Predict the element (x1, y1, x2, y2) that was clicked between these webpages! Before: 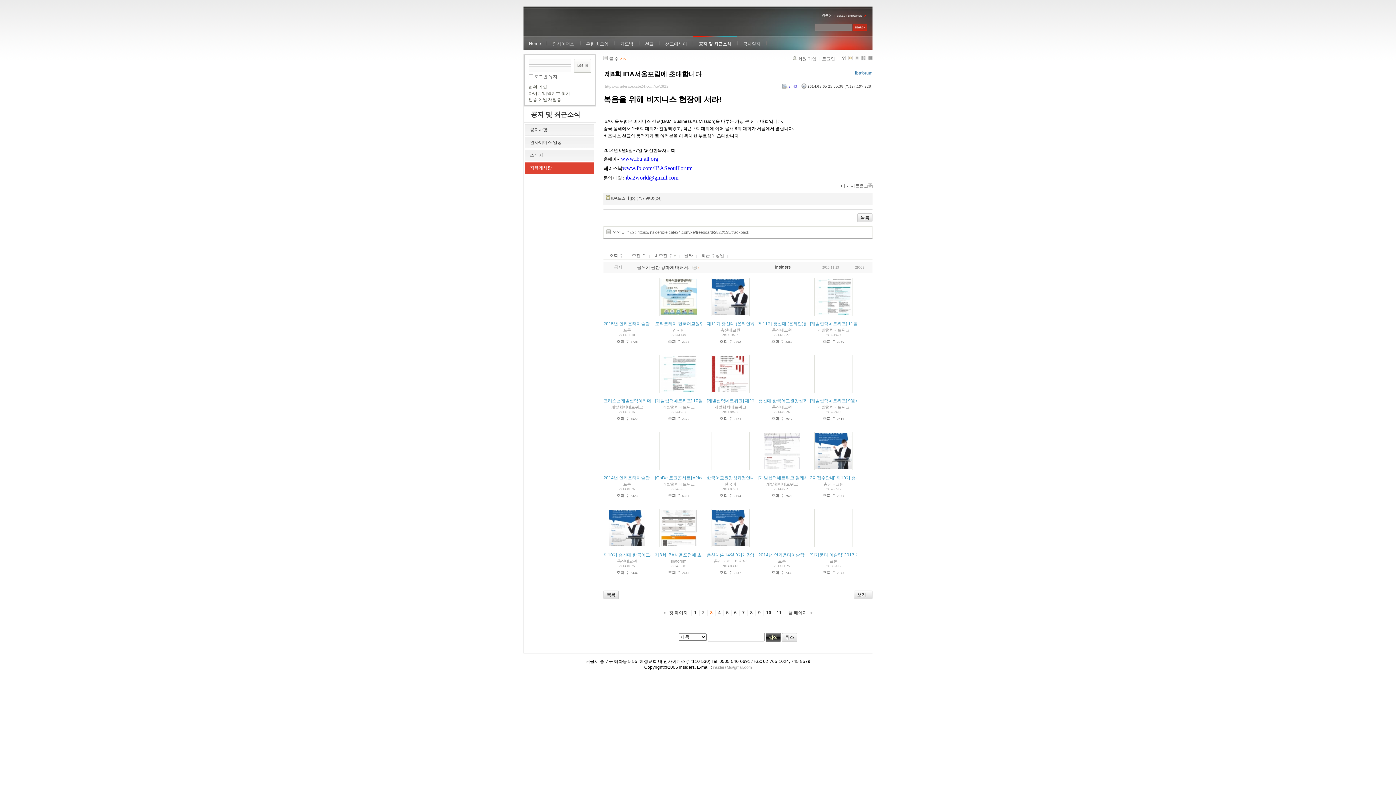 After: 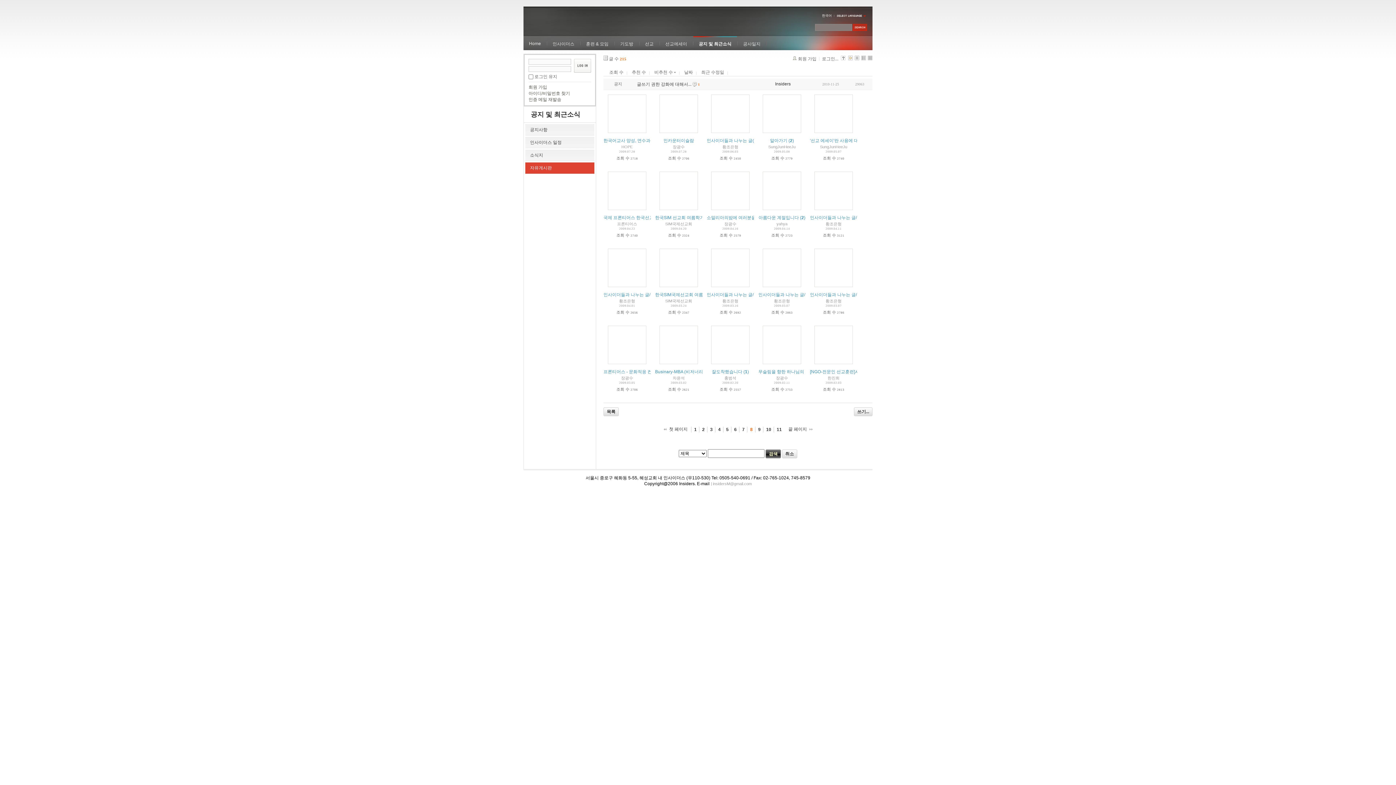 Action: bbox: (747, 610, 756, 616) label: 8